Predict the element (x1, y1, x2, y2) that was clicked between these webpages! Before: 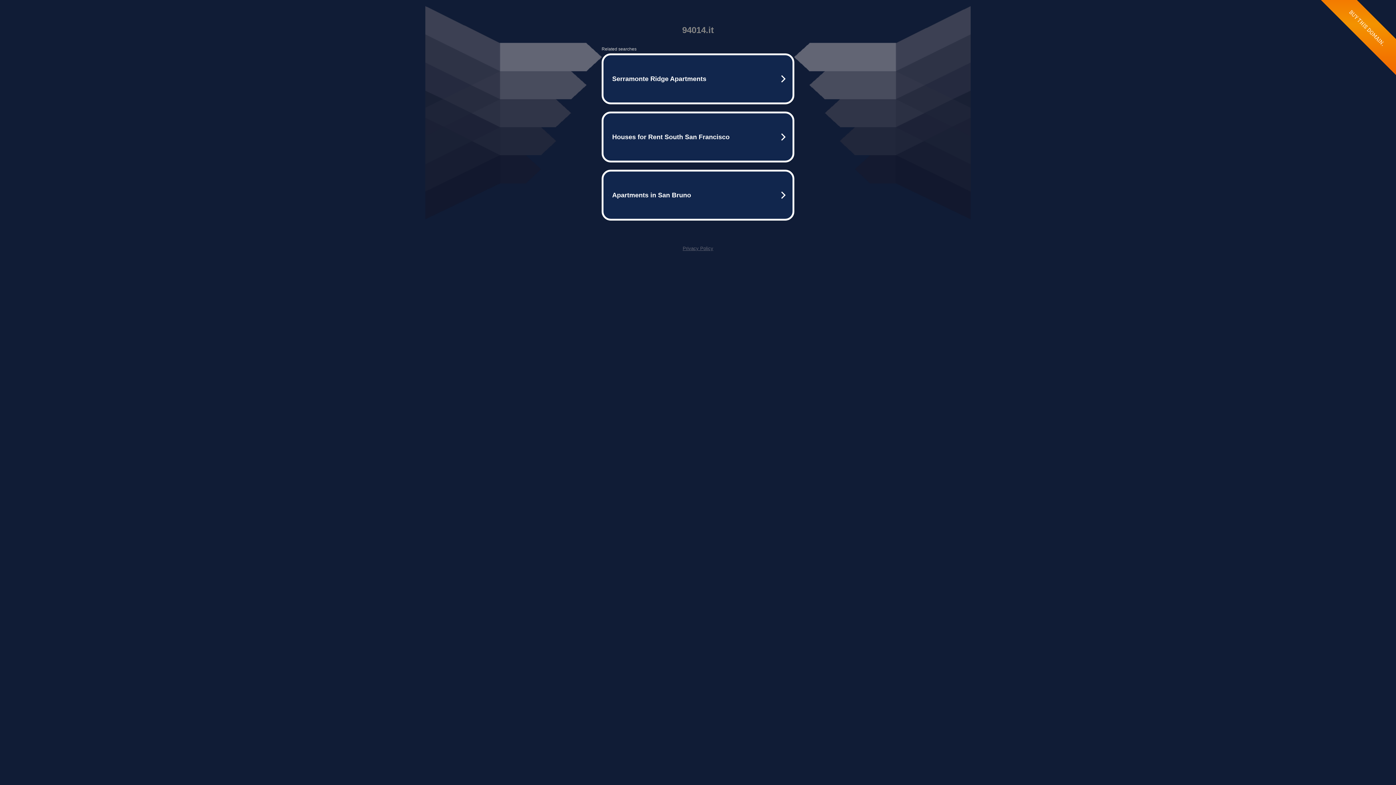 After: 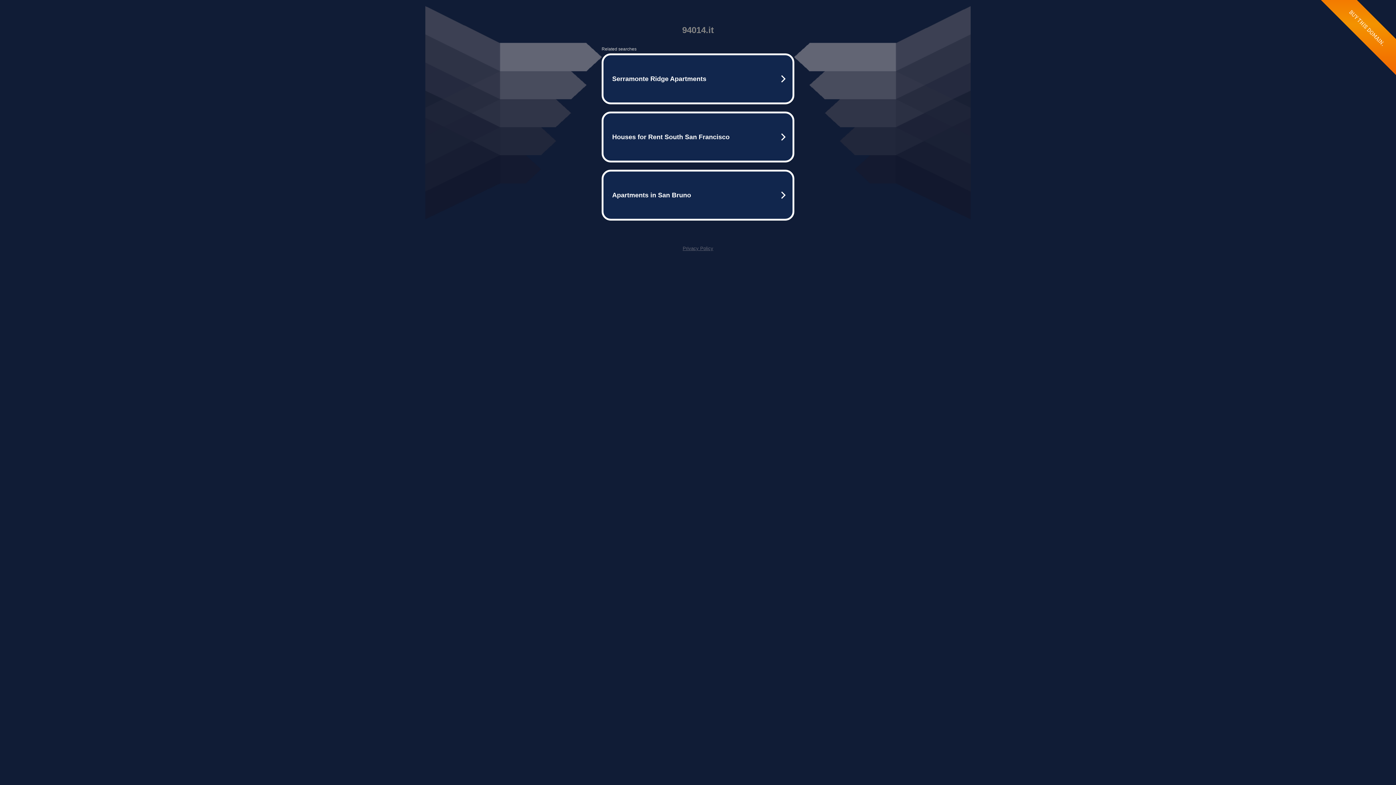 Action: label: Privacy Policy bbox: (682, 245, 713, 251)